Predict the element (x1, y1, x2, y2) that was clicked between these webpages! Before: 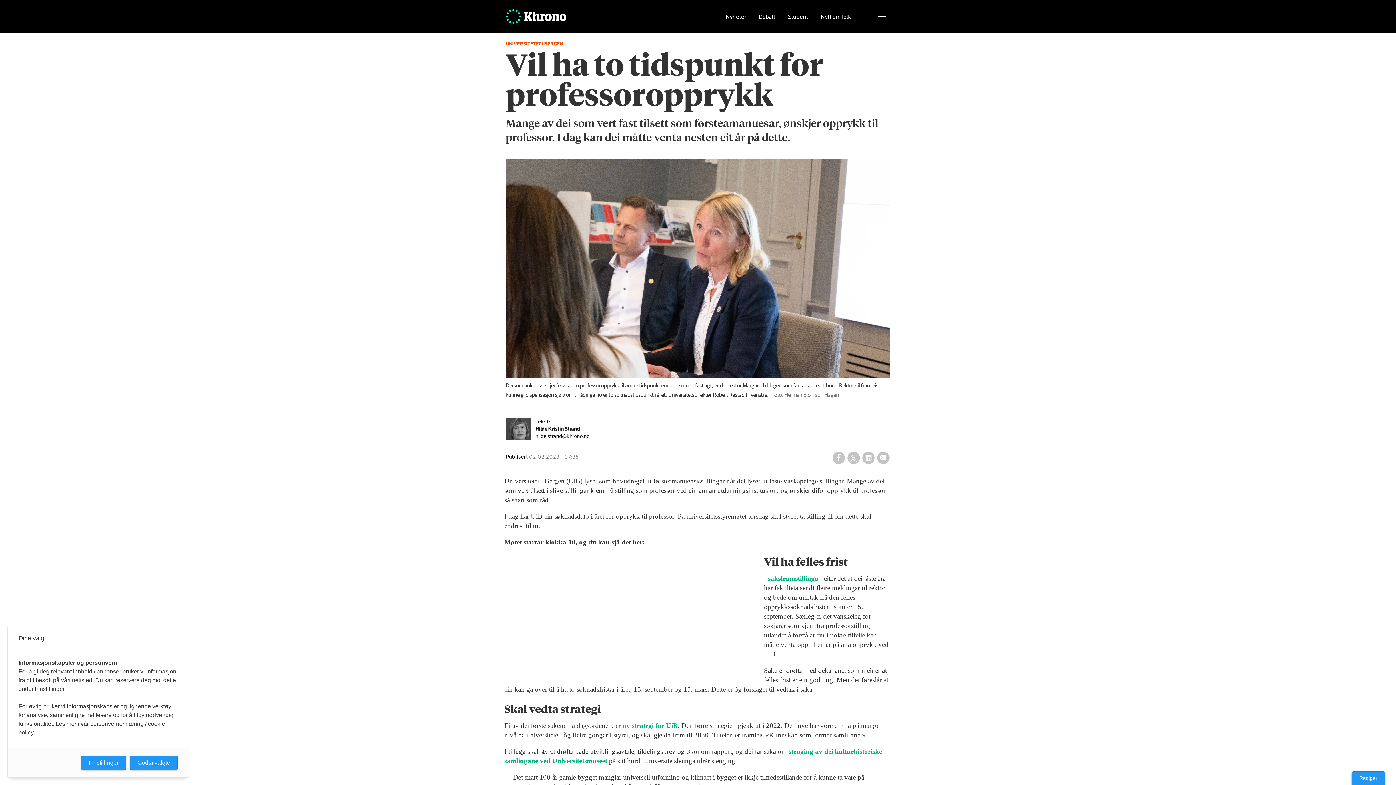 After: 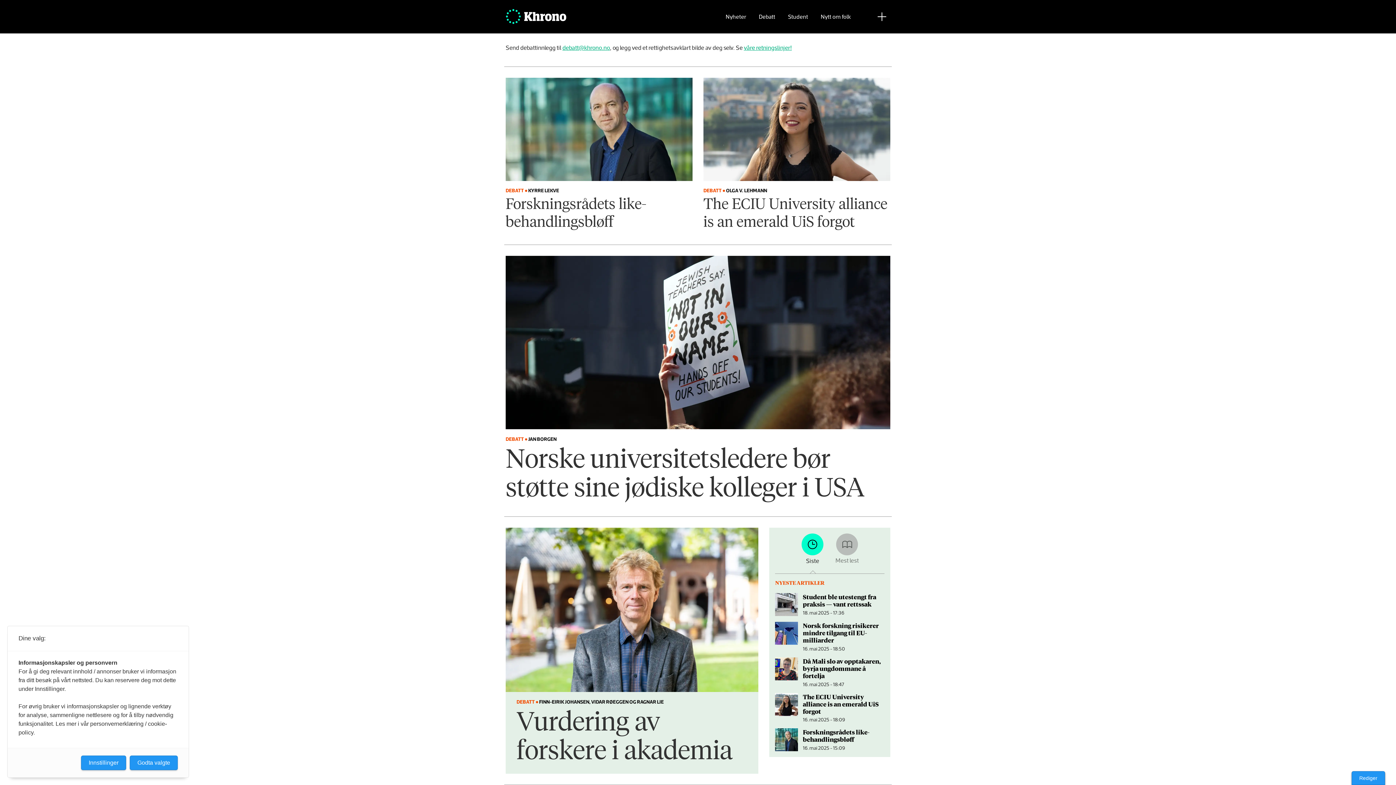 Action: bbox: (756, 8, 777, 25) label: Debatt